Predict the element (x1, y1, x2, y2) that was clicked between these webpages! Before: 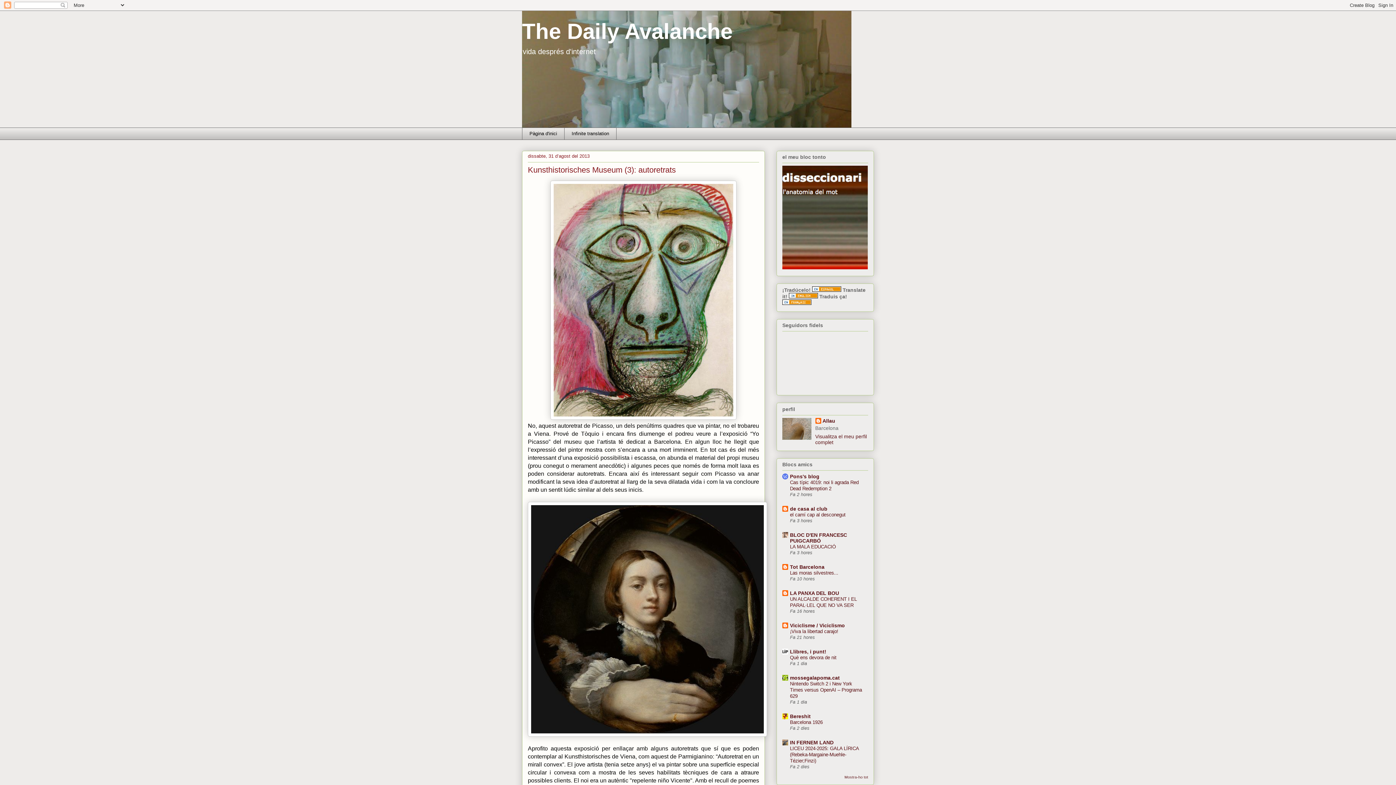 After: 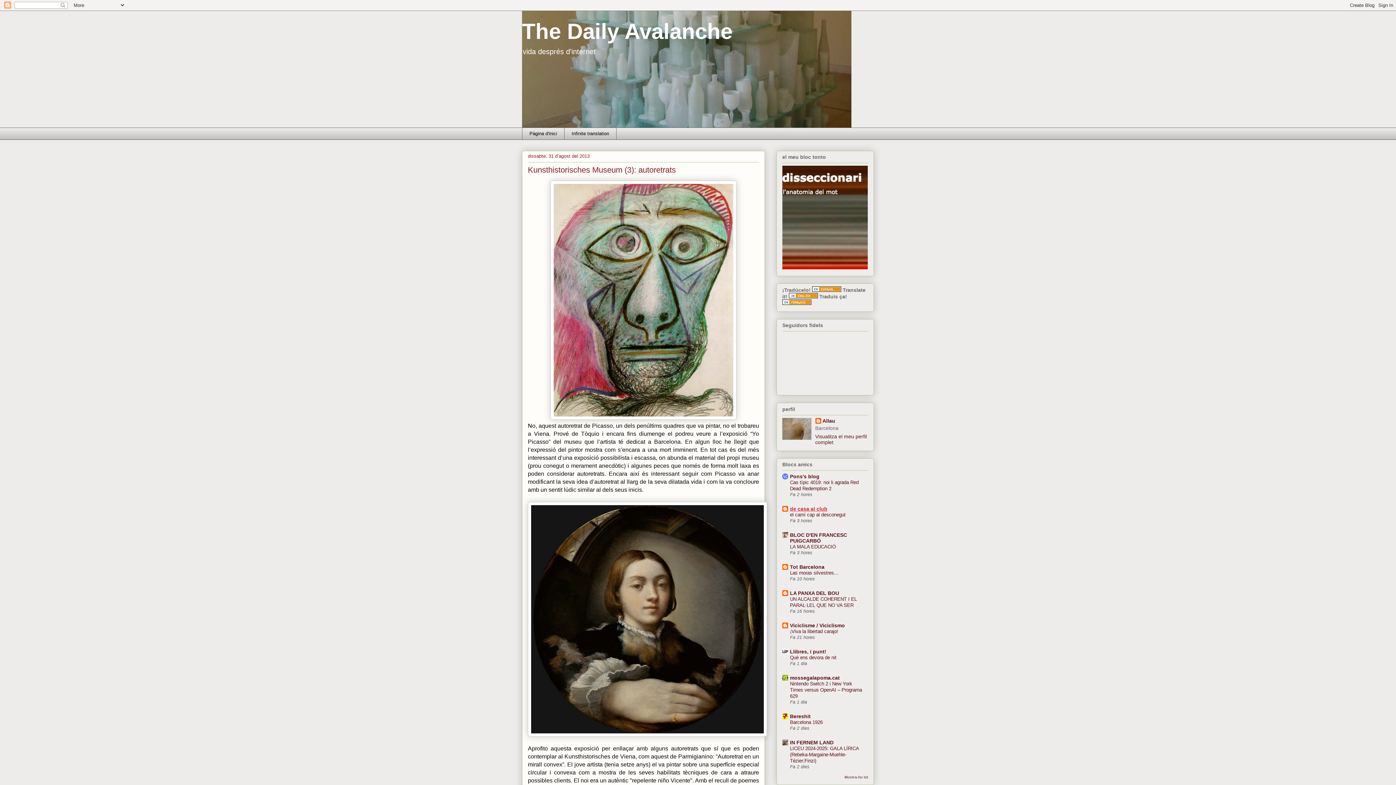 Action: bbox: (790, 506, 827, 512) label: de casa al club